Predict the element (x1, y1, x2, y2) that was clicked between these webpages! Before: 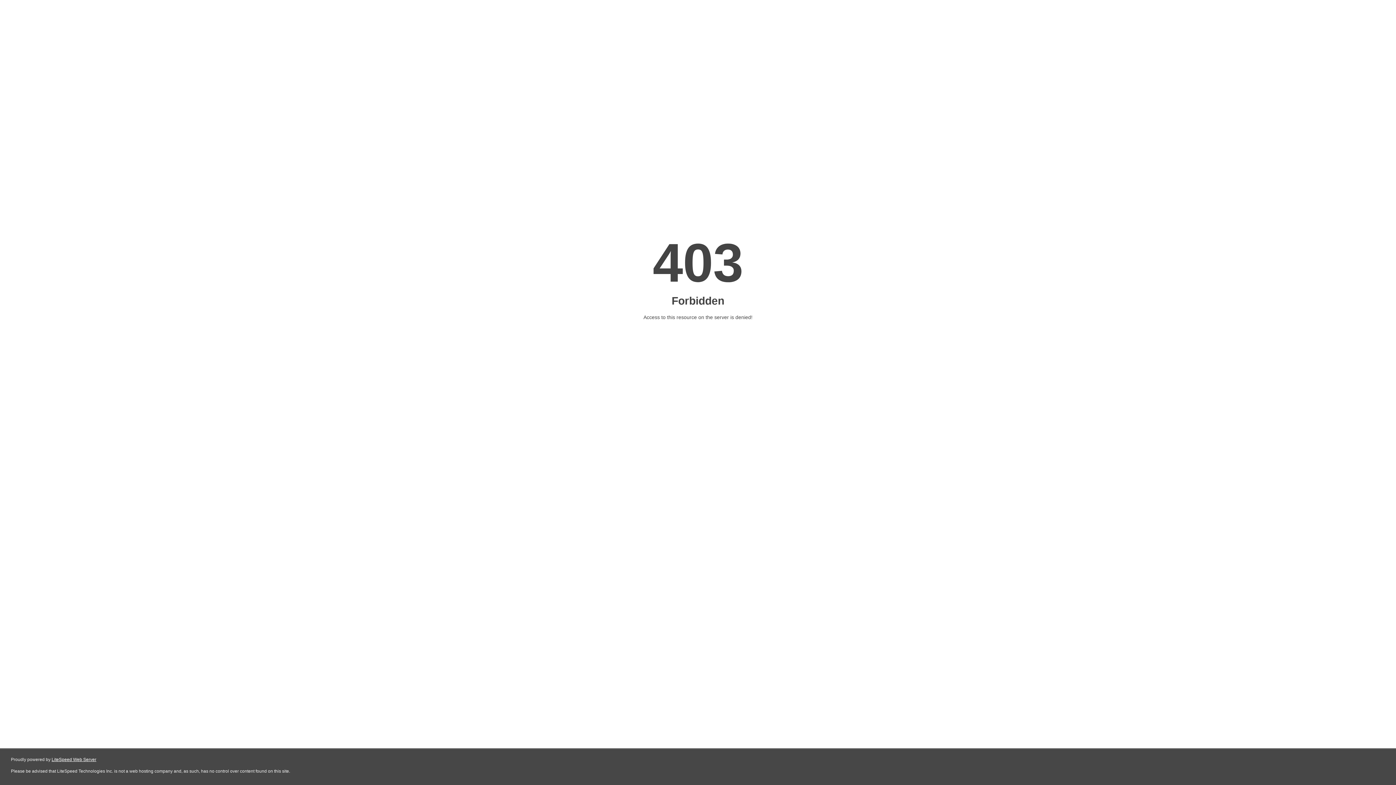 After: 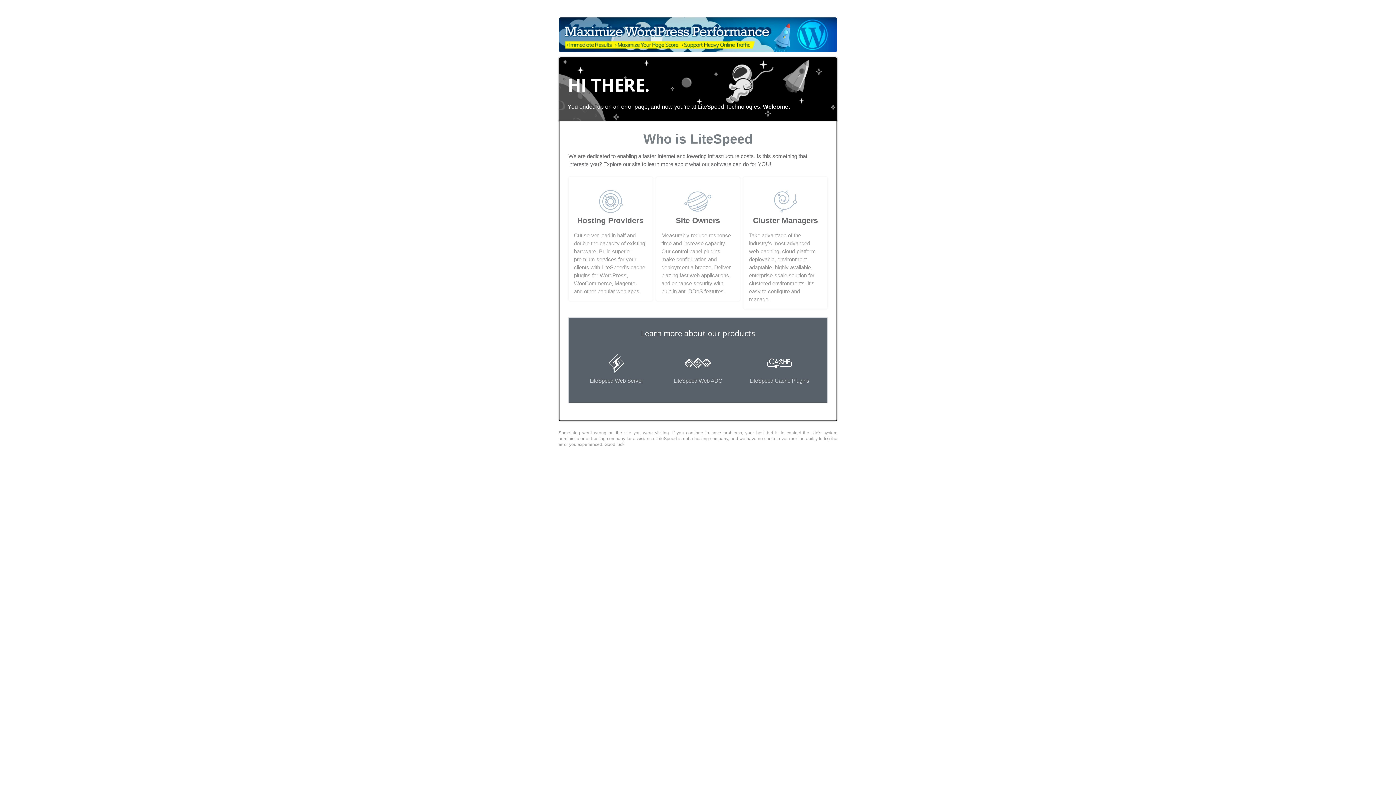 Action: bbox: (51, 757, 96, 762) label: LiteSpeed Web Server